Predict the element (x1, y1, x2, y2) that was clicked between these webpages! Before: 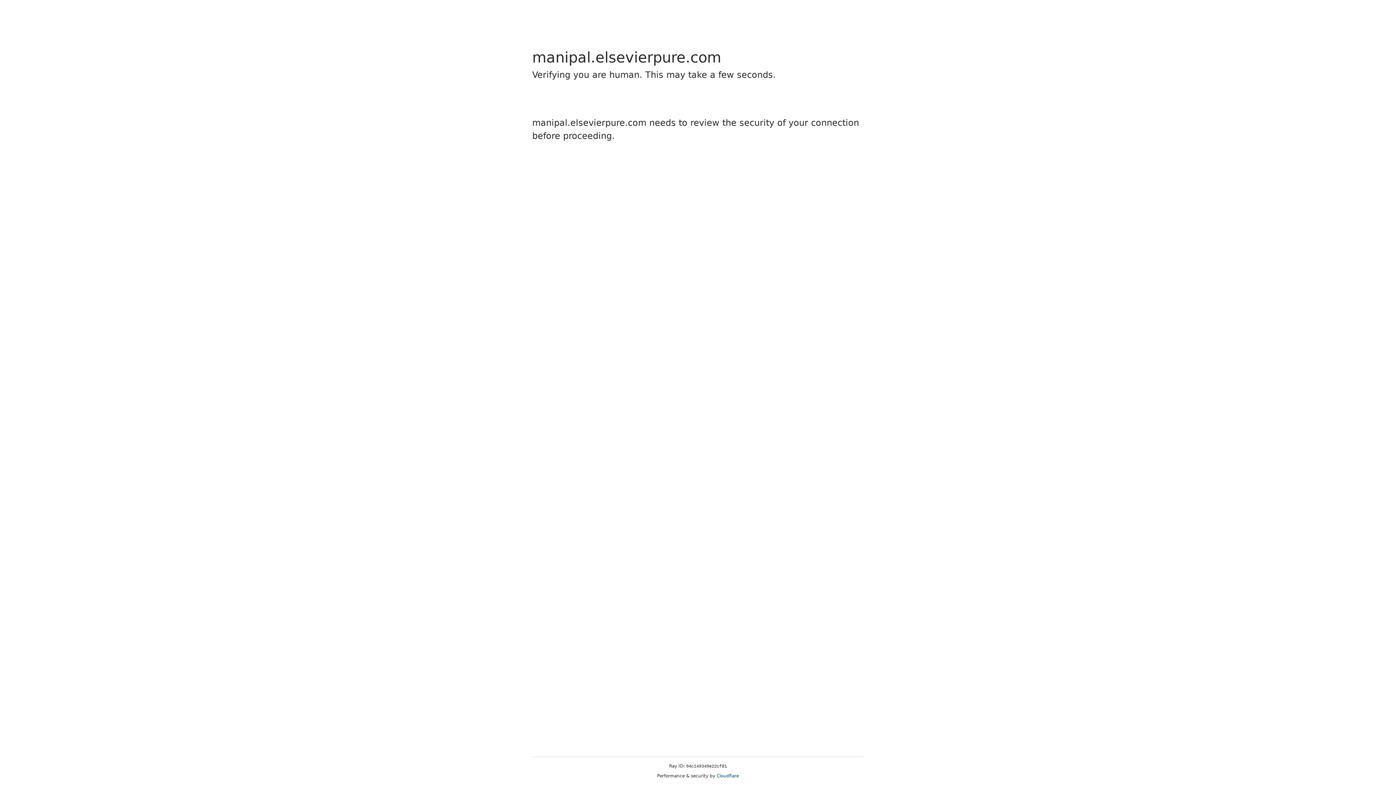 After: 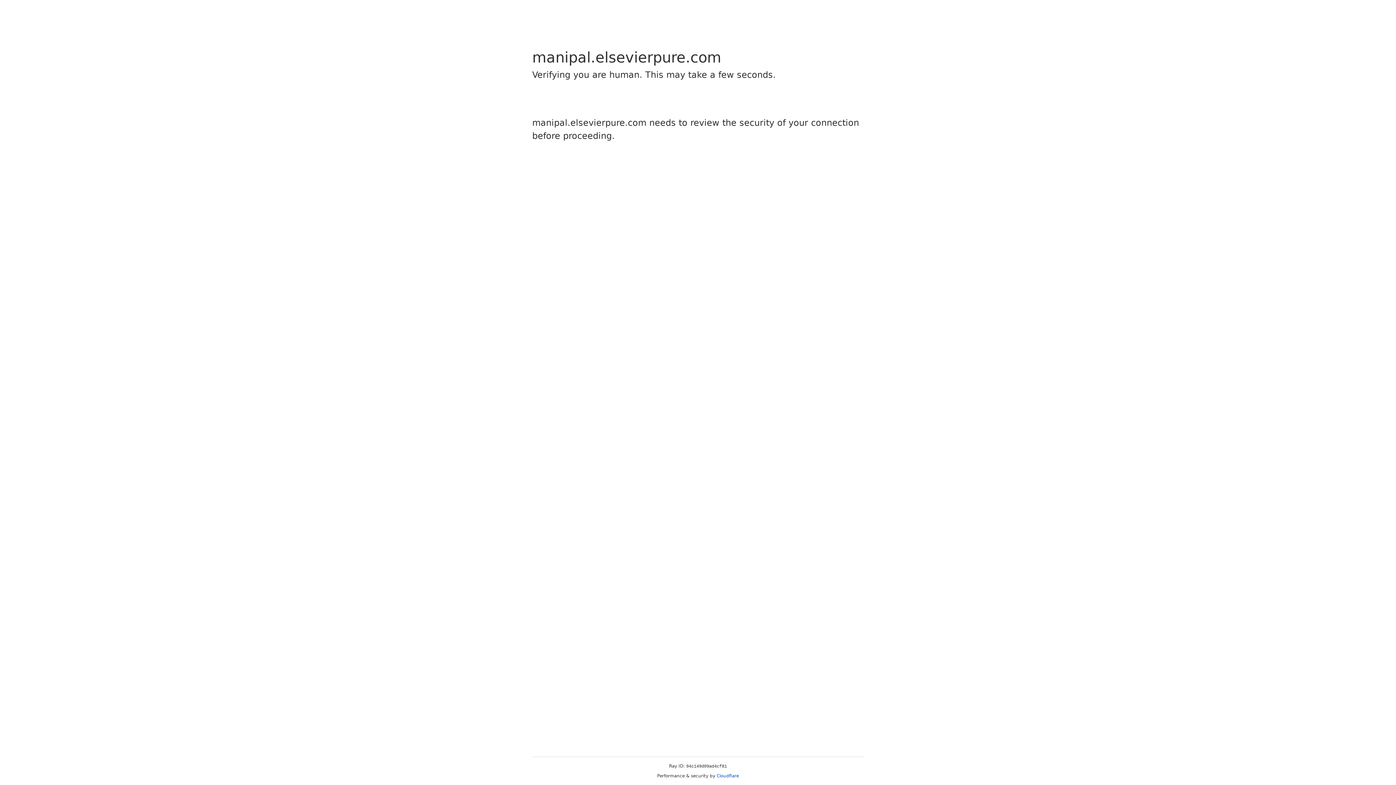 Action: label: Cloudflare bbox: (716, 773, 739, 778)